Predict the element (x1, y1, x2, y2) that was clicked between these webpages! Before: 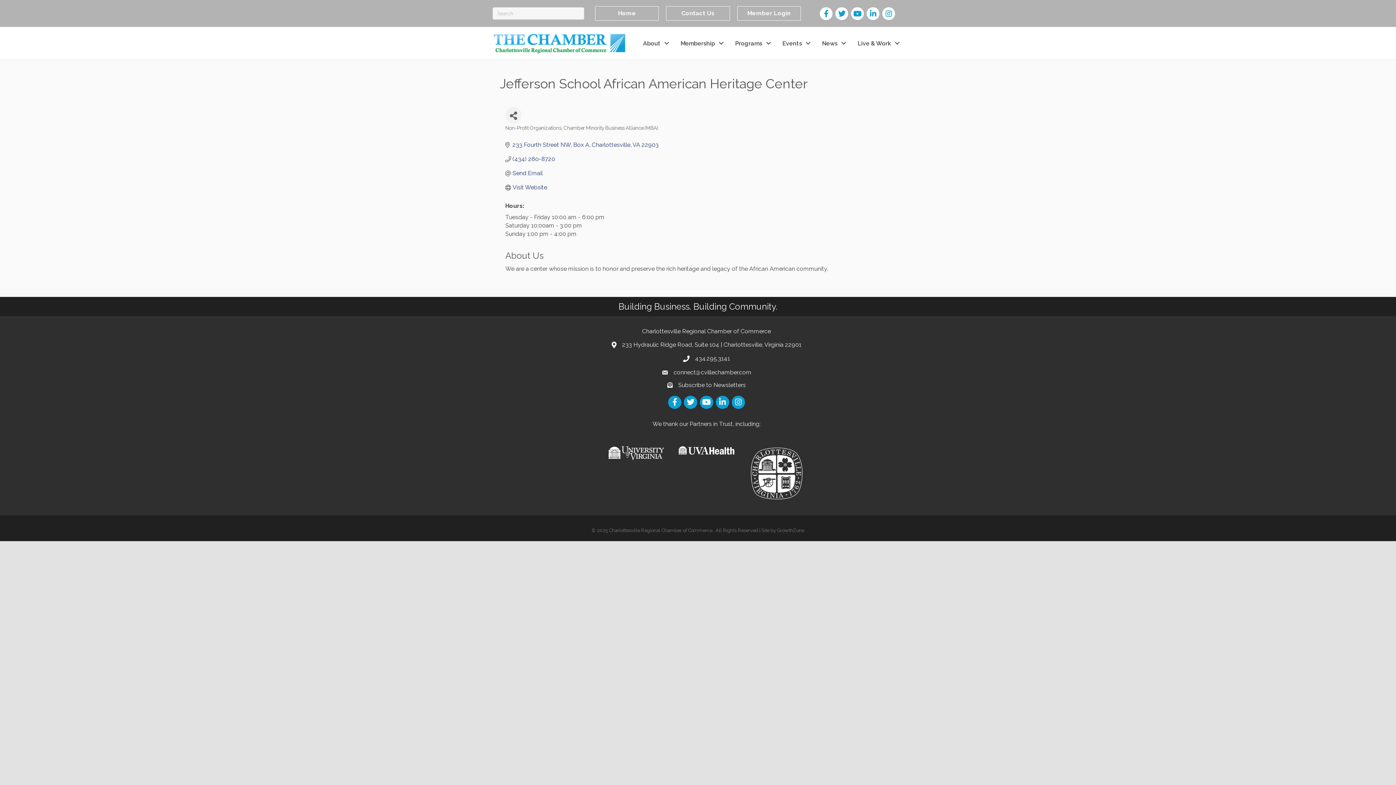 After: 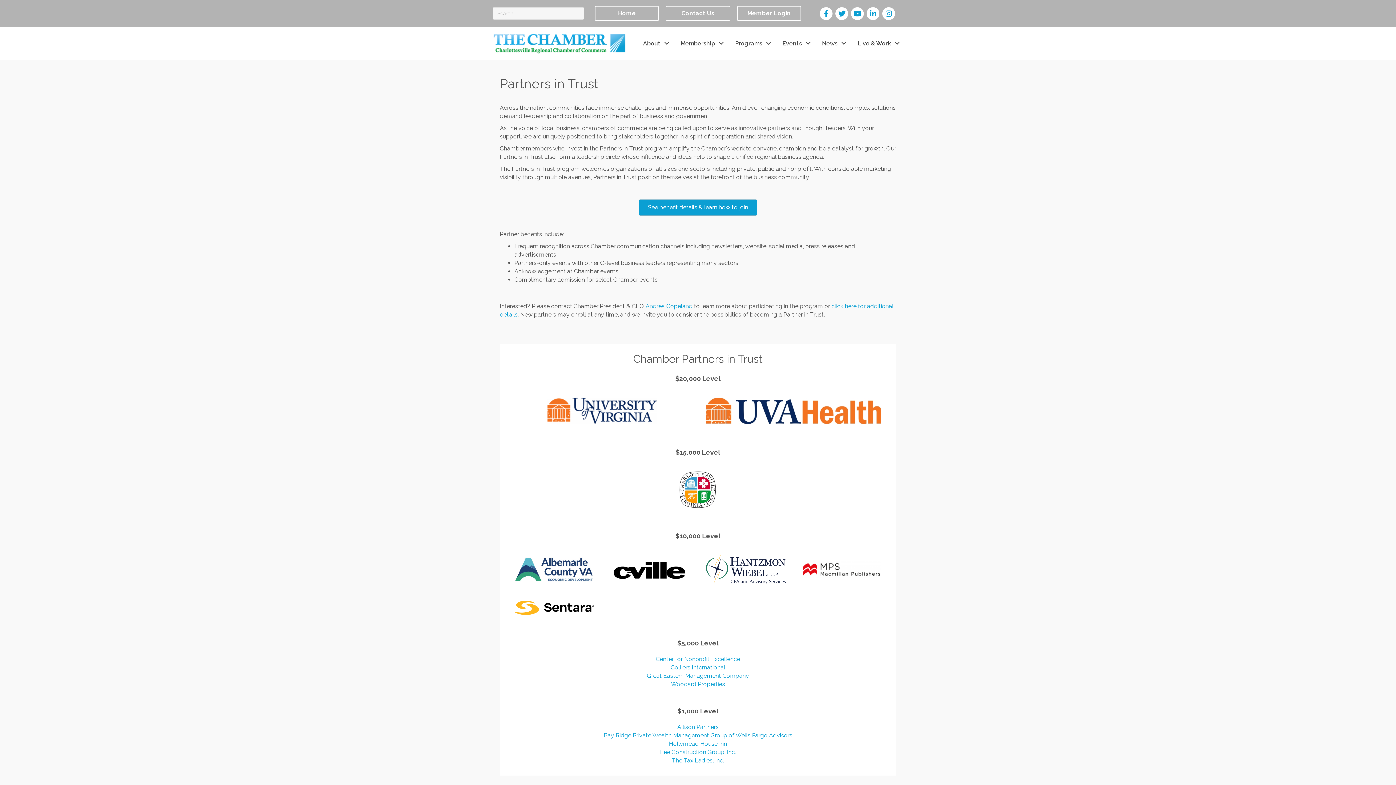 Action: bbox: (689, 420, 733, 427) label: Partners in Trust